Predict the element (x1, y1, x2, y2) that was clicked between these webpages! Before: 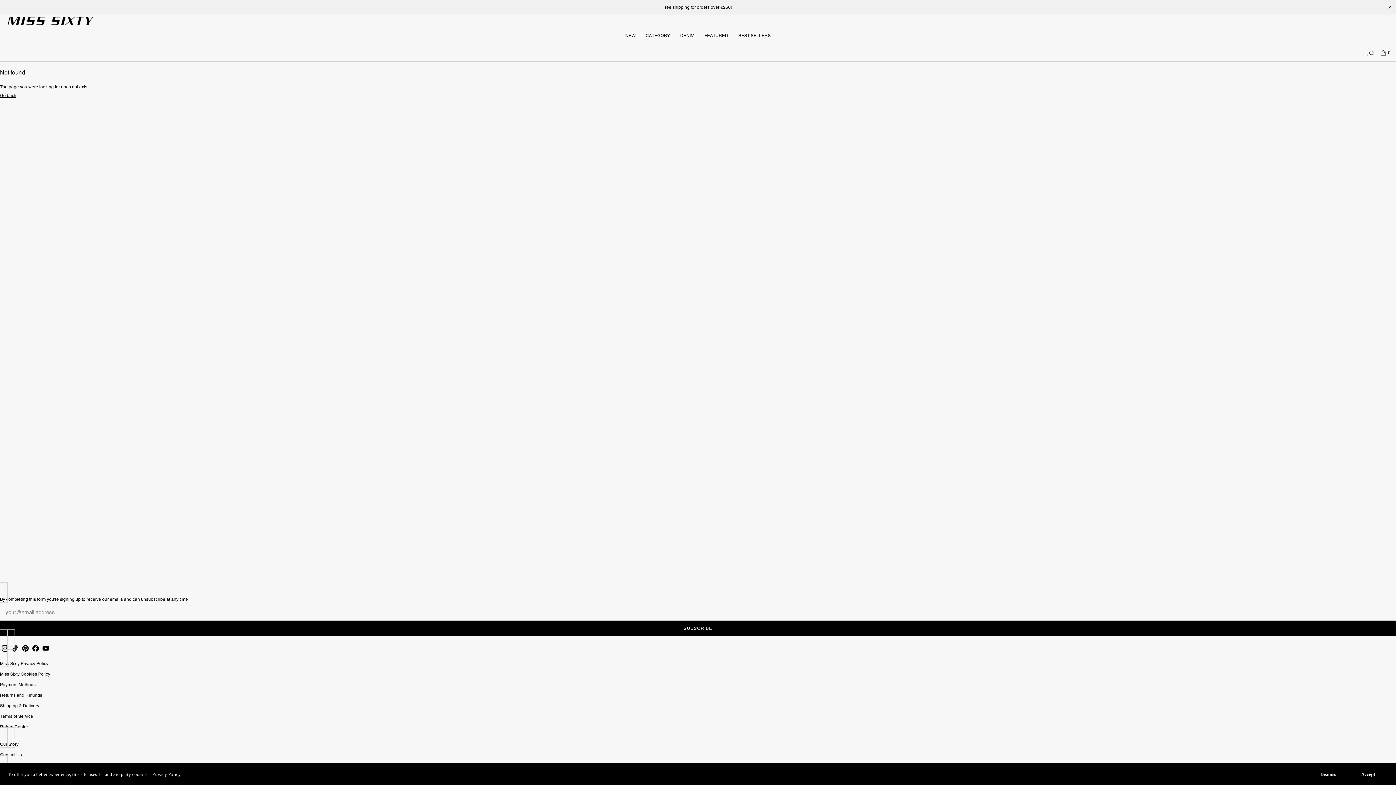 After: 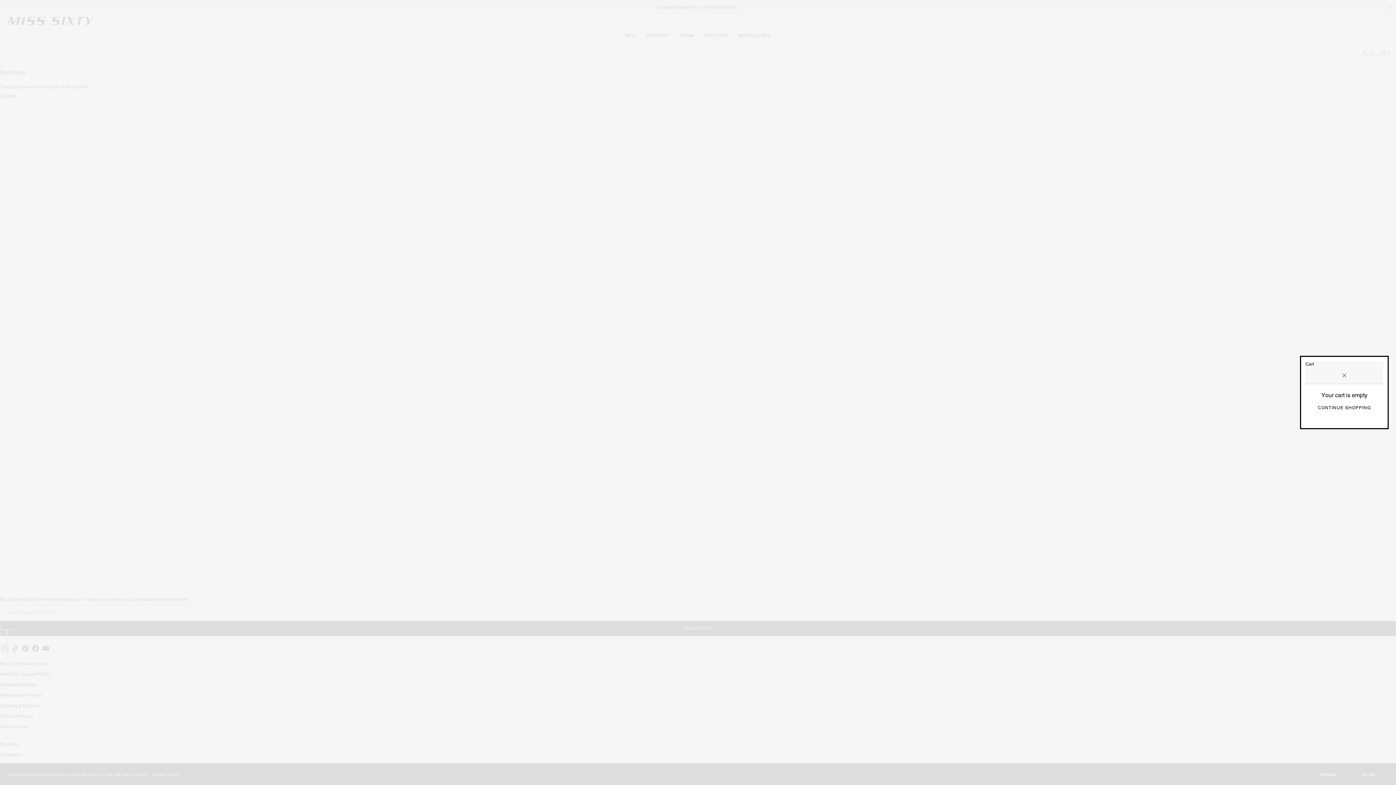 Action: label: Cart bbox: (1375, 44, 1396, 61)